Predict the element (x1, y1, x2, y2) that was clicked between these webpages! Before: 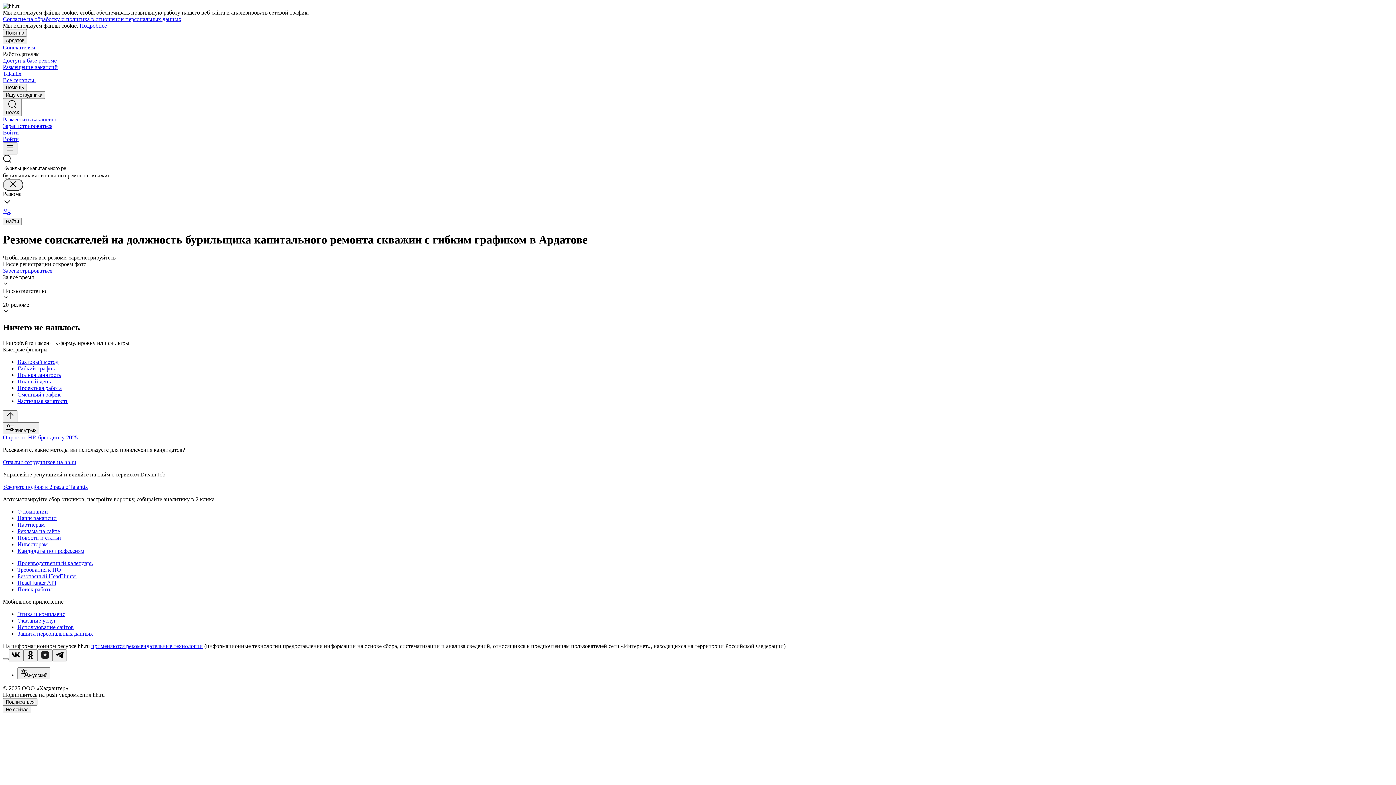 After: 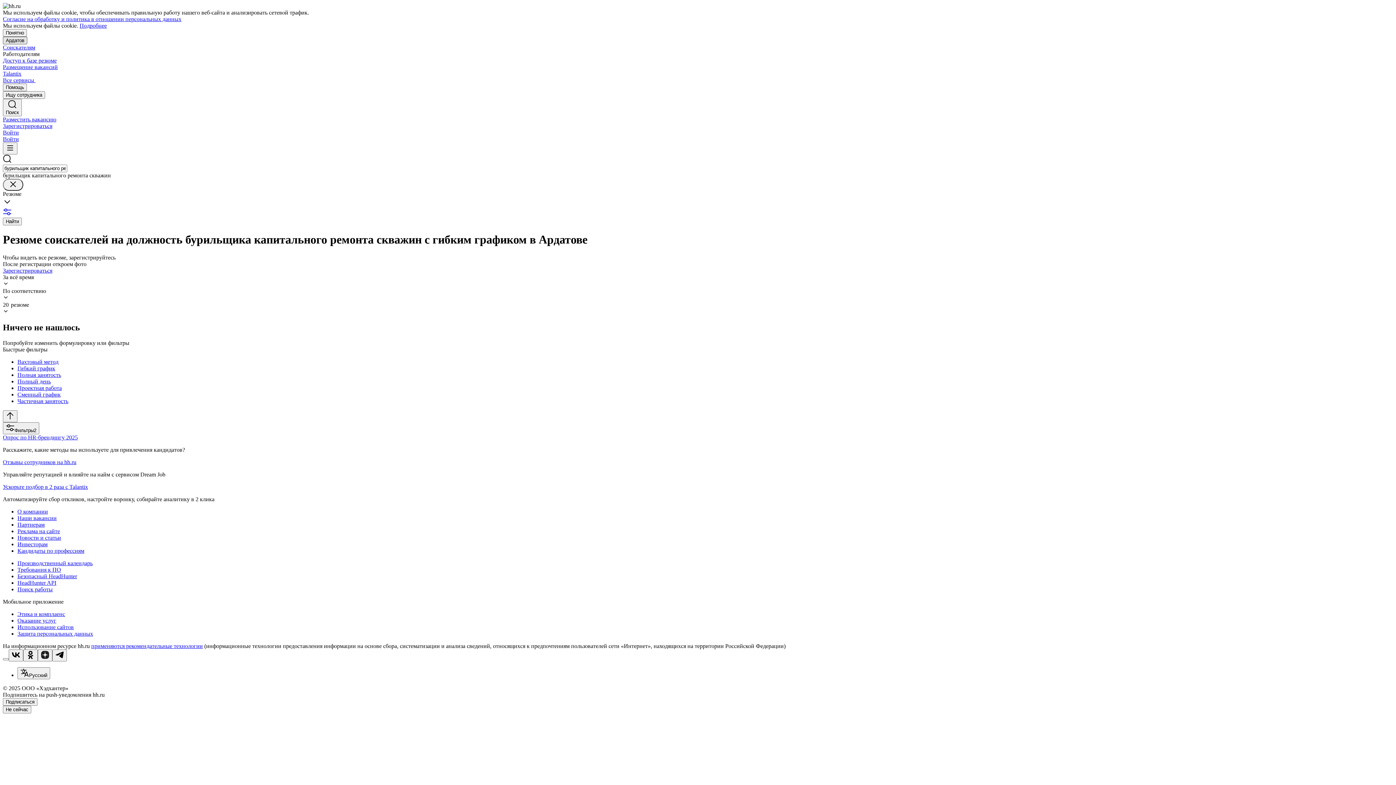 Action: bbox: (2, 36, 27, 44) label: Ардатов